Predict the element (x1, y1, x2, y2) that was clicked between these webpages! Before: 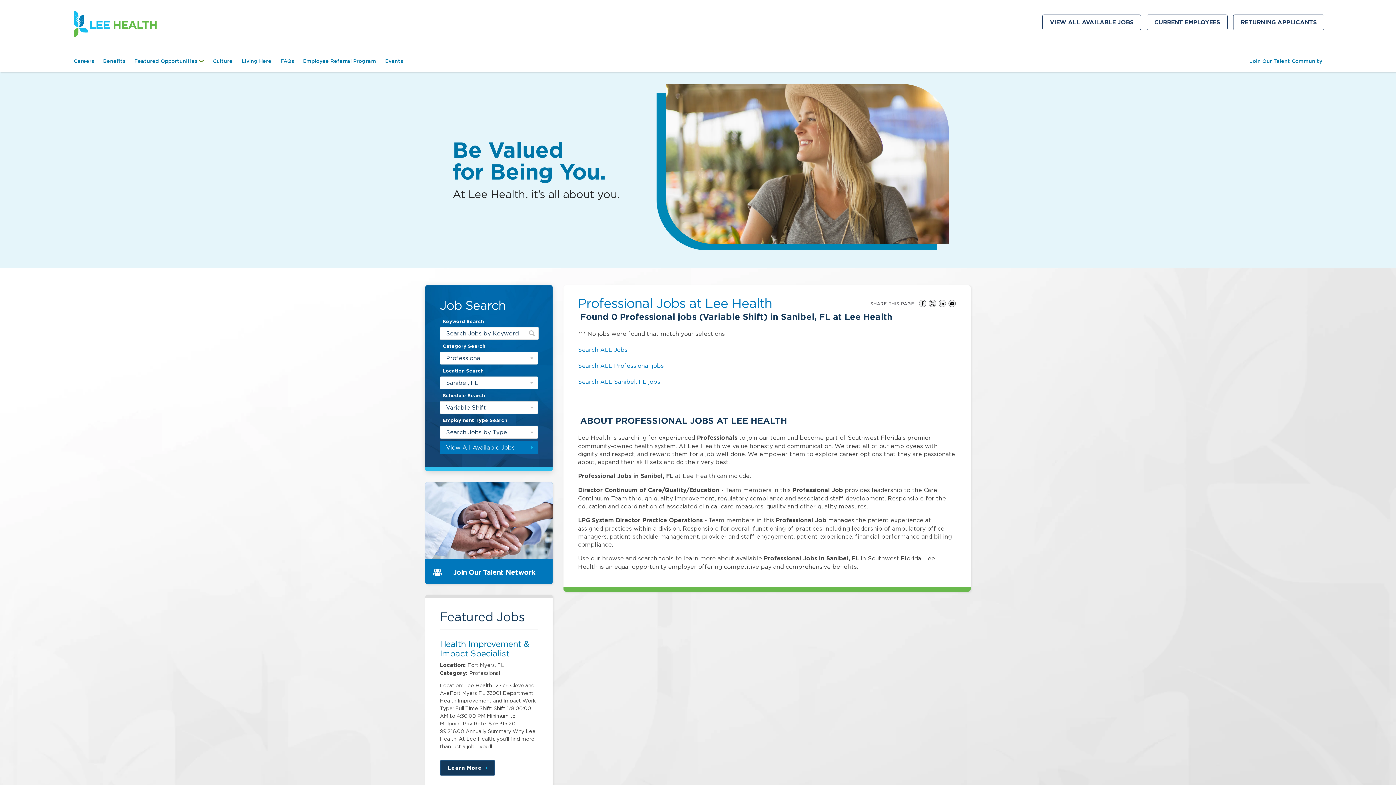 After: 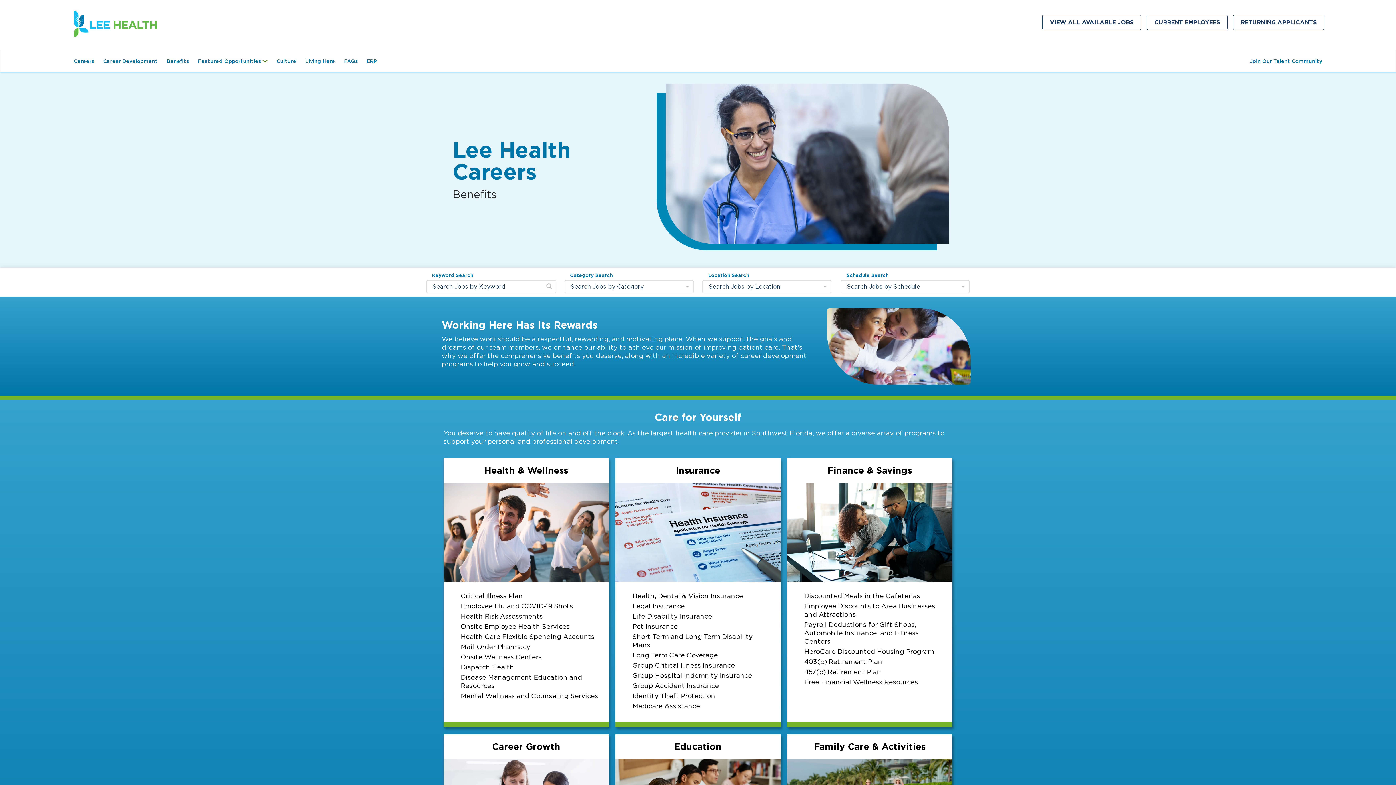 Action: label: Benefits bbox: (99, 50, 129, 71)